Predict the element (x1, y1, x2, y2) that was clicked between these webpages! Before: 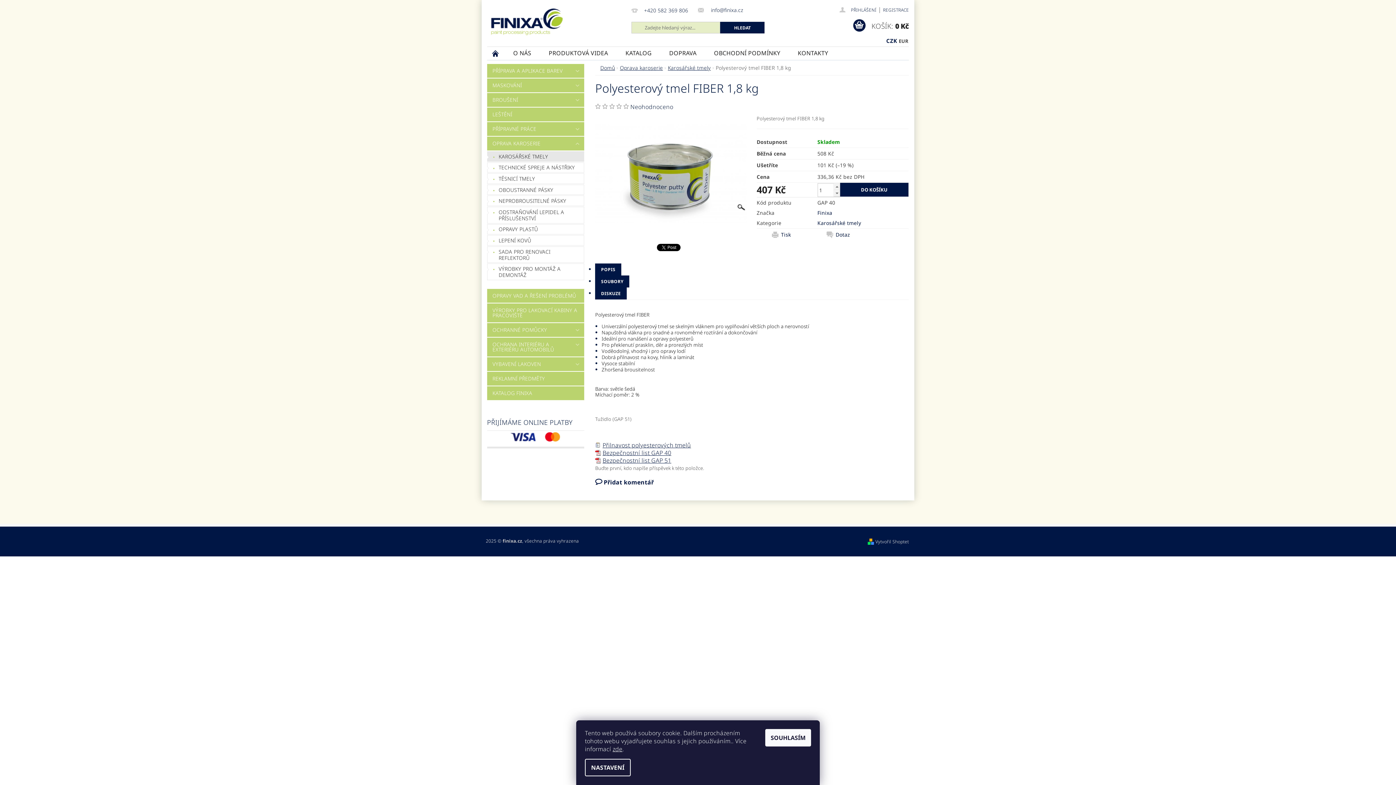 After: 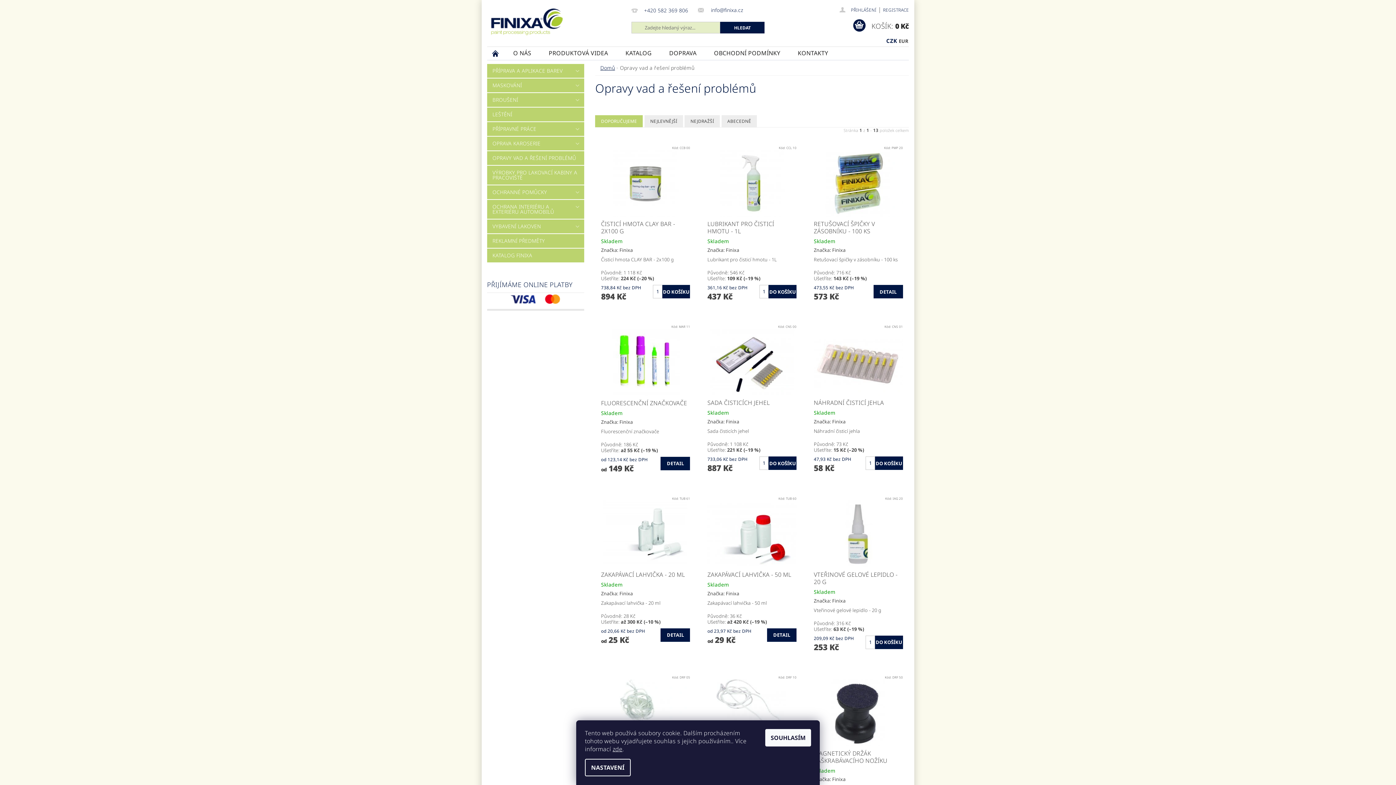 Action: label: OPRAVY VAD A ŘEŠENÍ PROBLÉMŮ bbox: (487, 289, 584, 302)